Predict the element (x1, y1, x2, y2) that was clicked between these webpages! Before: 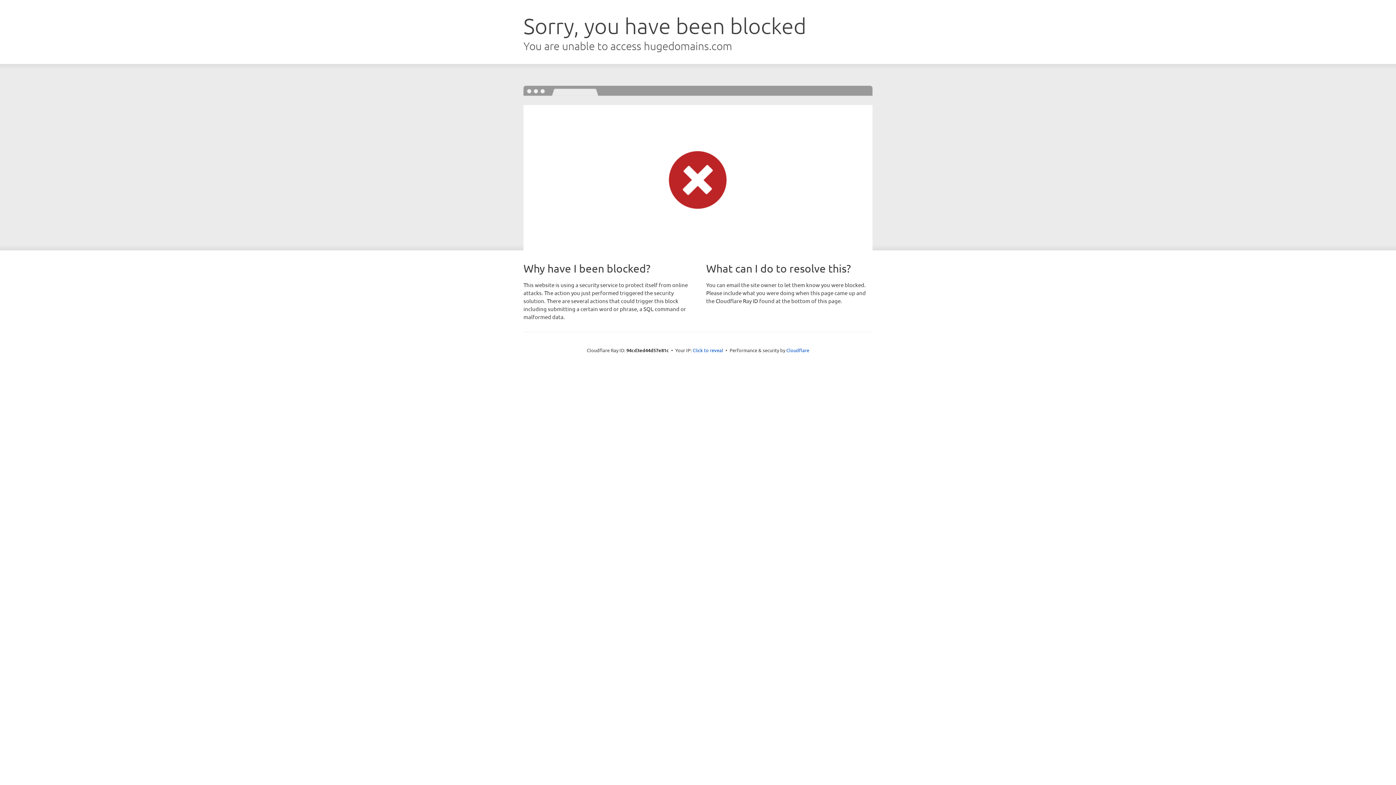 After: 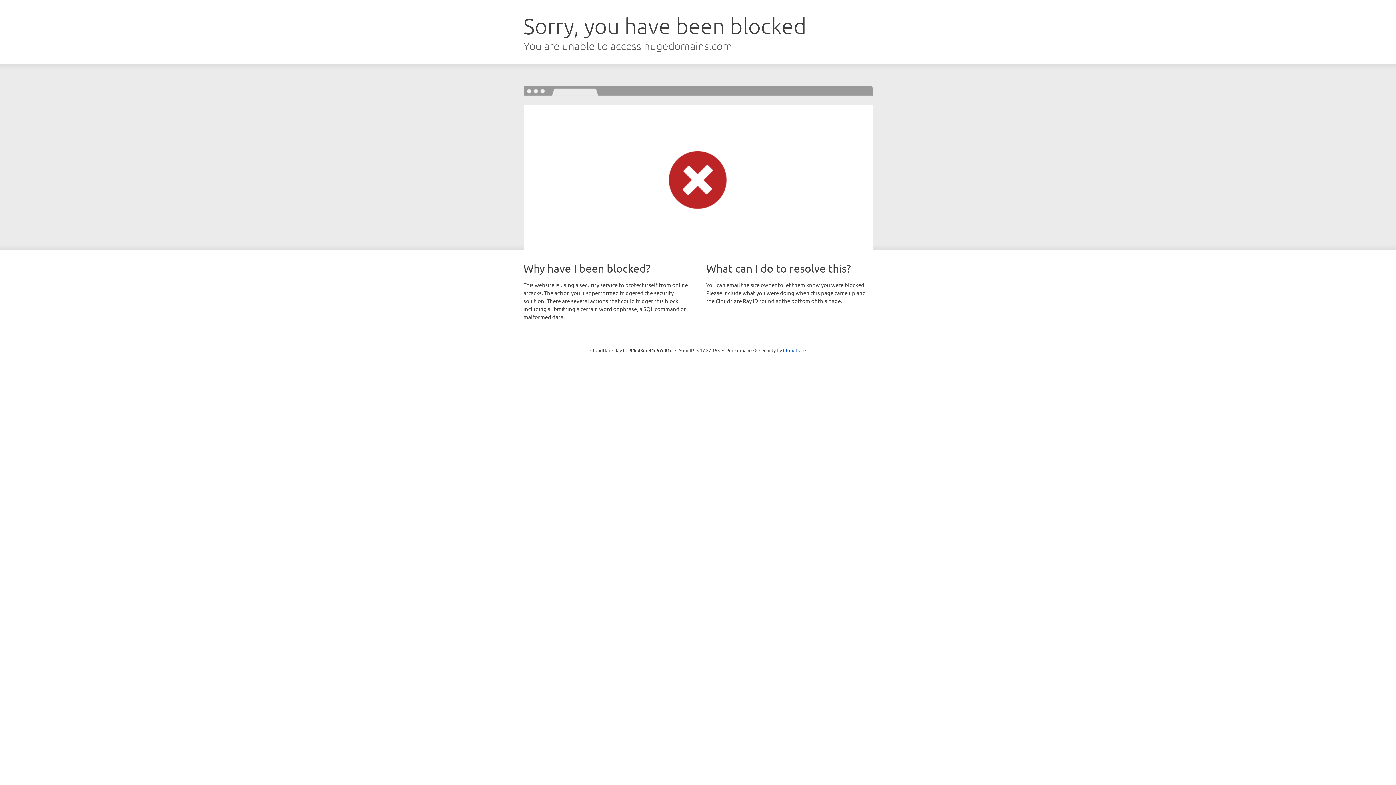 Action: label: Click to reveal bbox: (692, 346, 723, 353)